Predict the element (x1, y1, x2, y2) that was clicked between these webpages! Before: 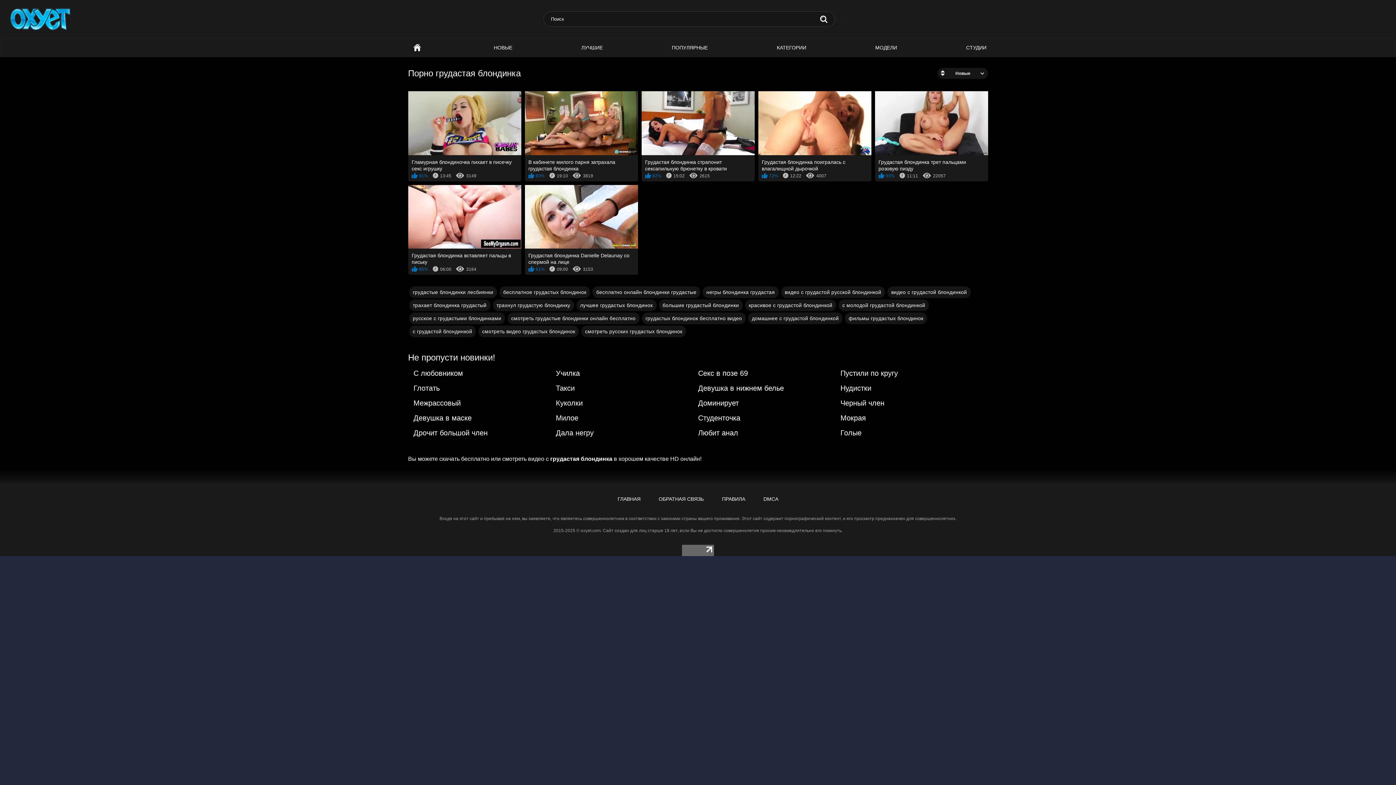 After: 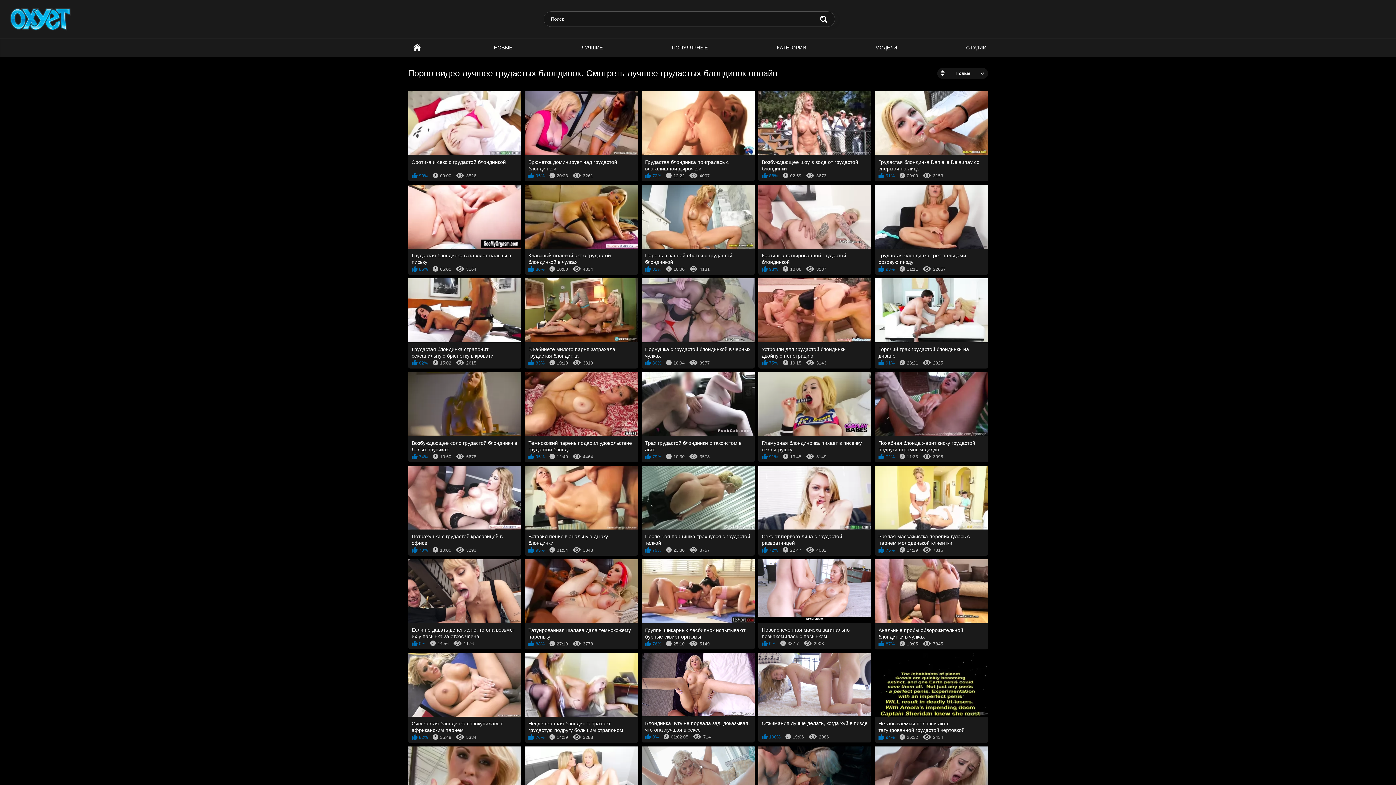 Action: bbox: (576, 299, 656, 311) label: лучшее грудастых блондинок